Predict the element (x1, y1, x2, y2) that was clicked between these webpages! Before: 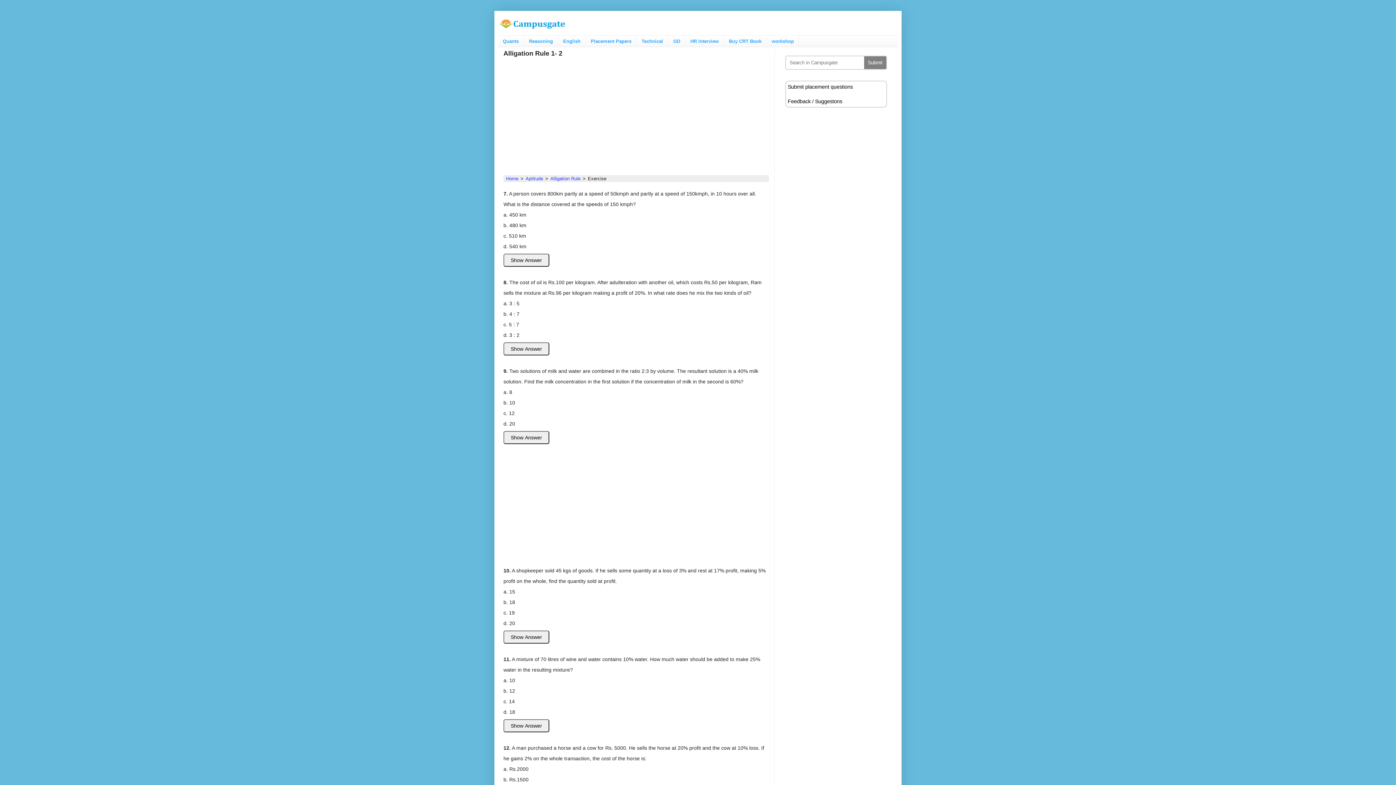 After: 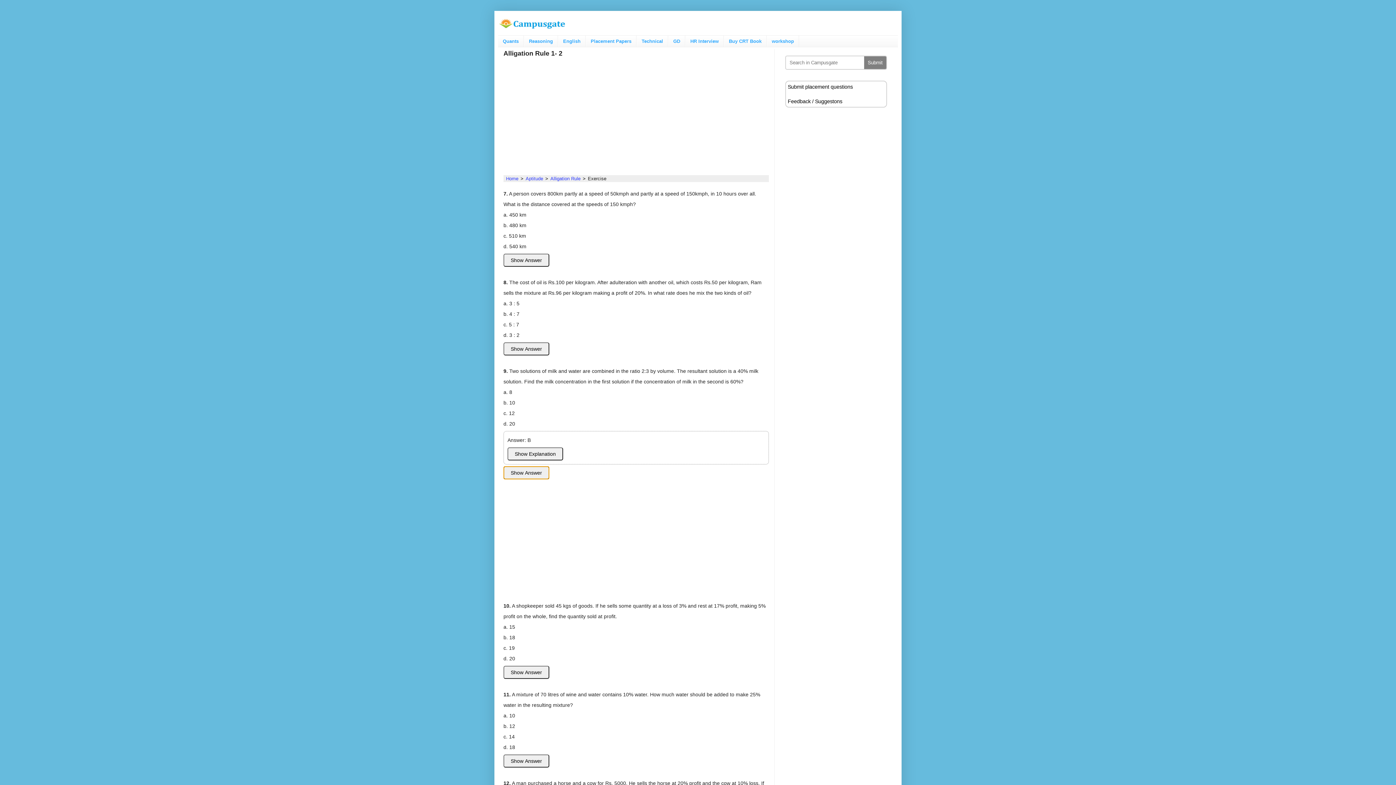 Action: bbox: (503, 431, 549, 444) label: Show Answer